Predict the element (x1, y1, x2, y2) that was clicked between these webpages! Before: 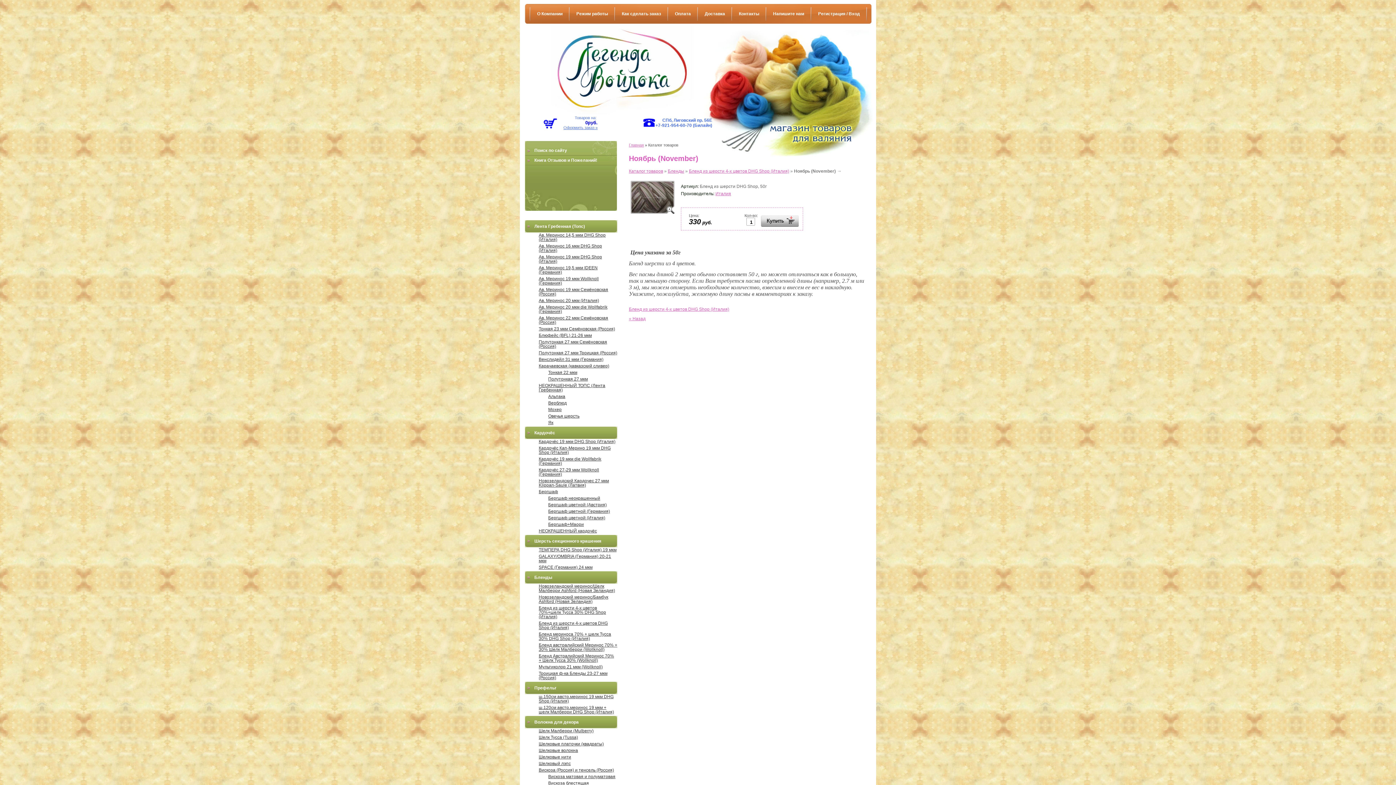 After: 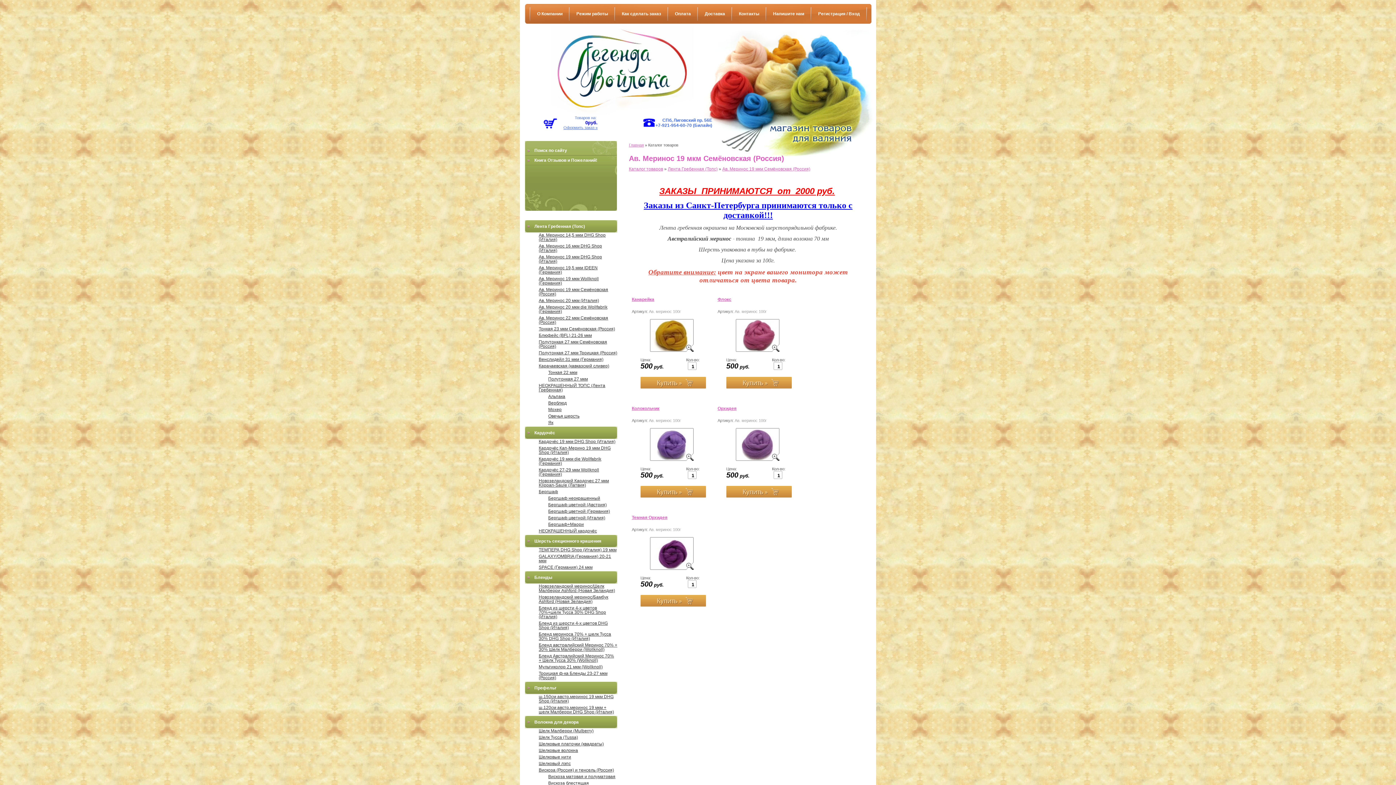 Action: bbox: (538, 287, 617, 296) label: Ав. Меринос 19 мкм Семёновская (Россия)